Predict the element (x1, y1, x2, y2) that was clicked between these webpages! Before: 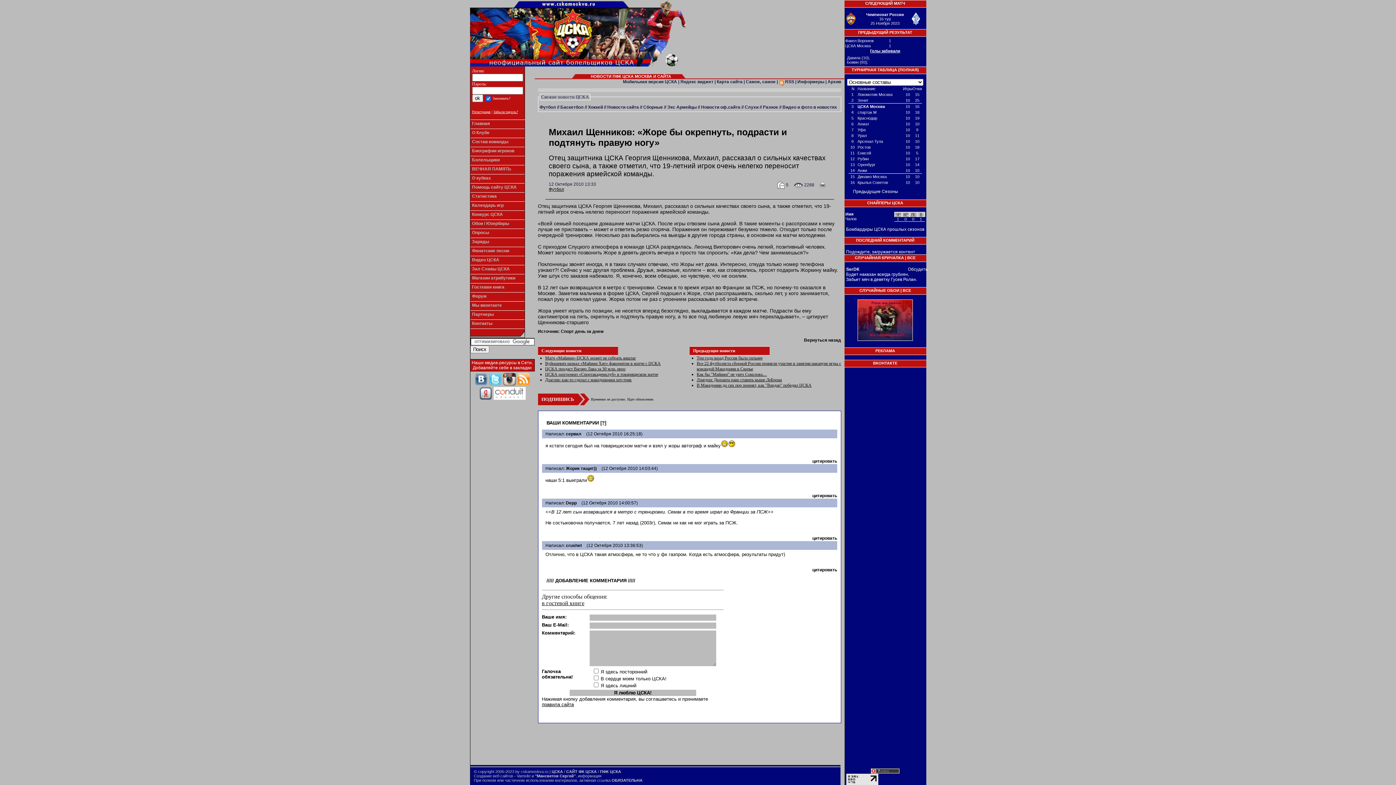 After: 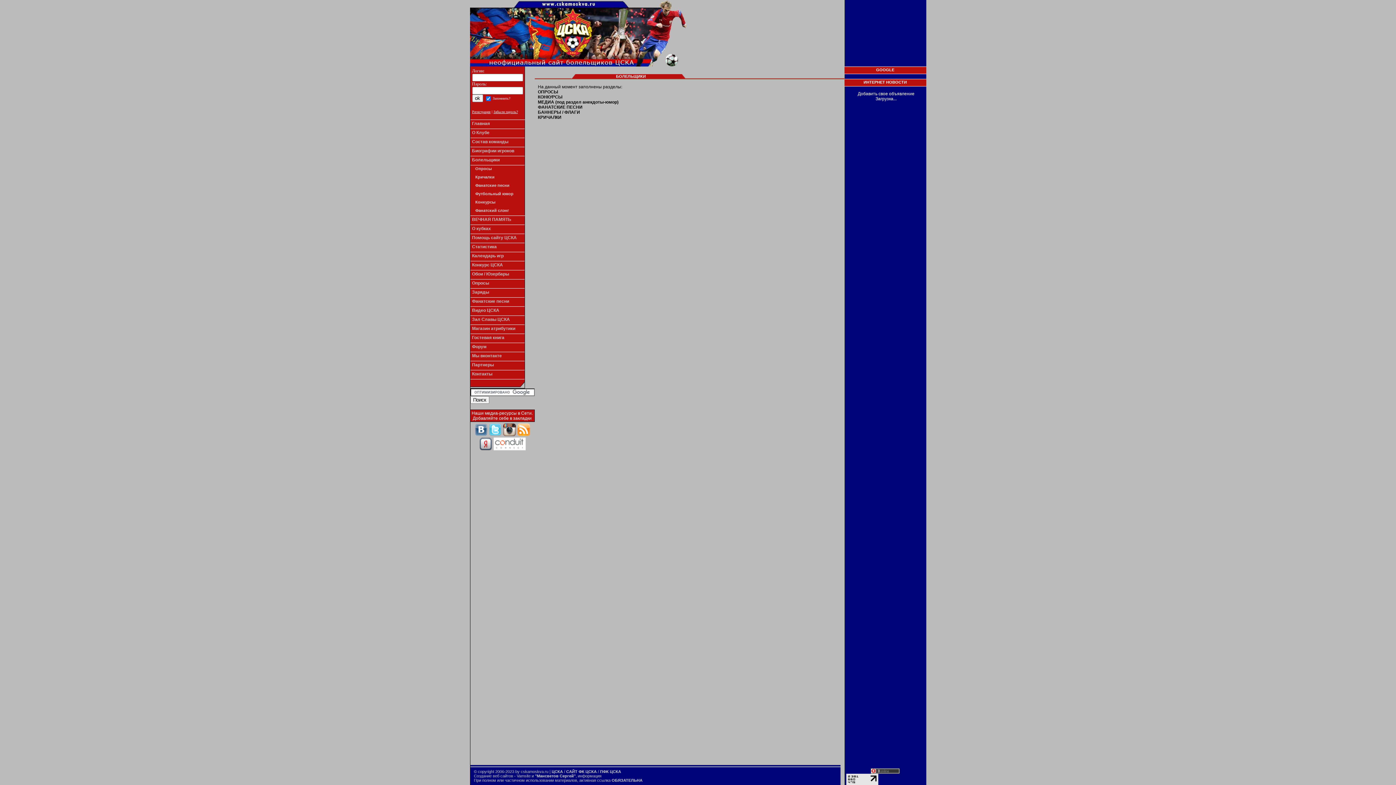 Action: bbox: (470, 156, 524, 165) label: Болельщики